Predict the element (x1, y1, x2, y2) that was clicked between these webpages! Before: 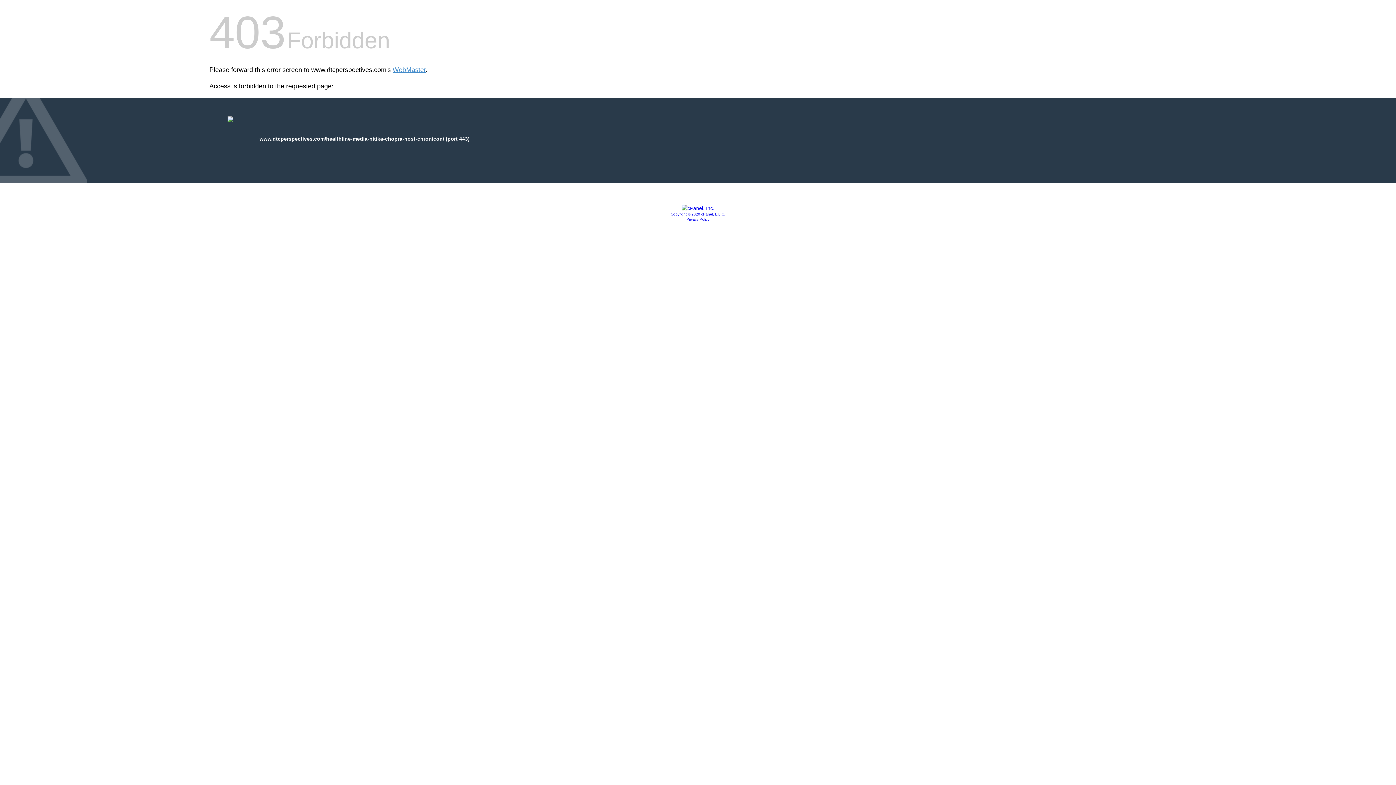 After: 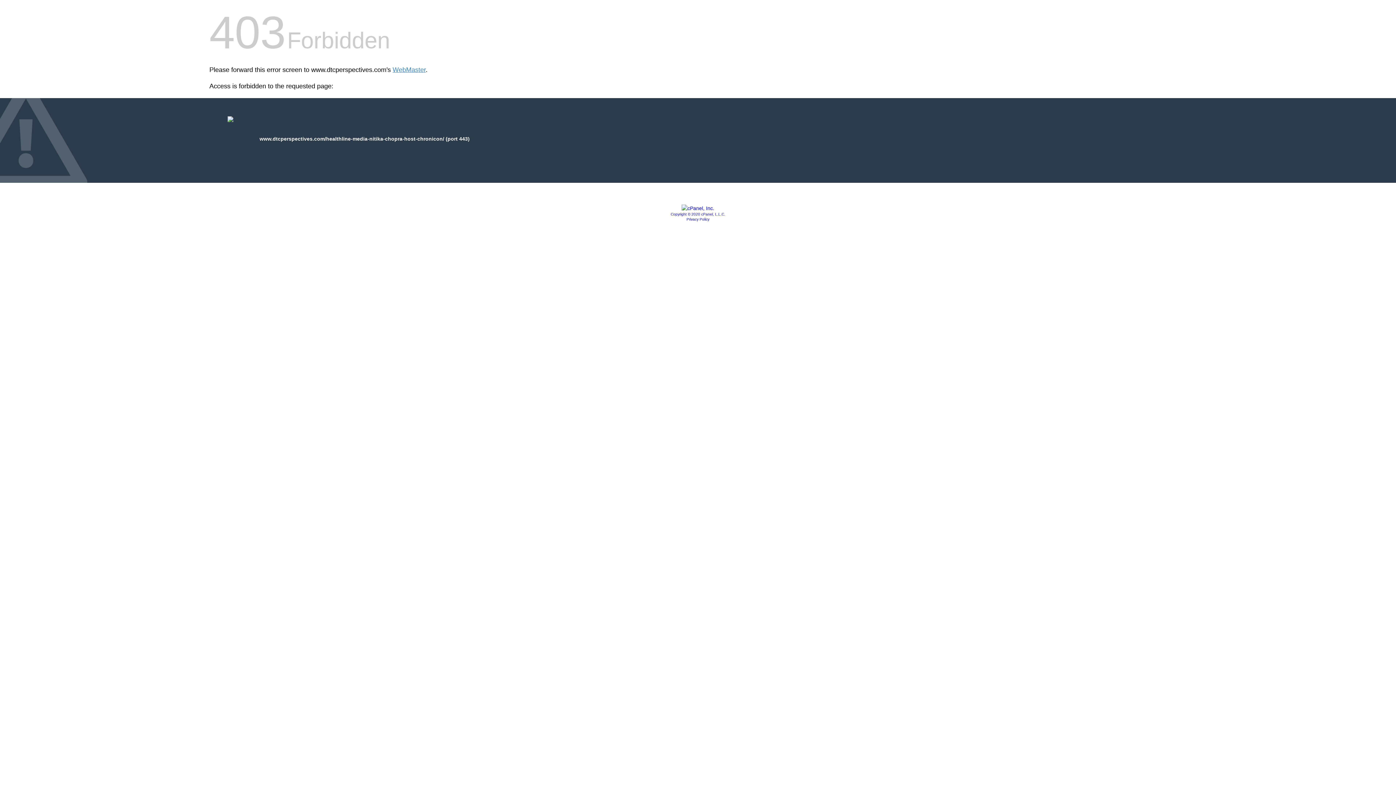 Action: bbox: (670, 212, 725, 216) label: Copyright © 2020 cPanel, L.L.C.